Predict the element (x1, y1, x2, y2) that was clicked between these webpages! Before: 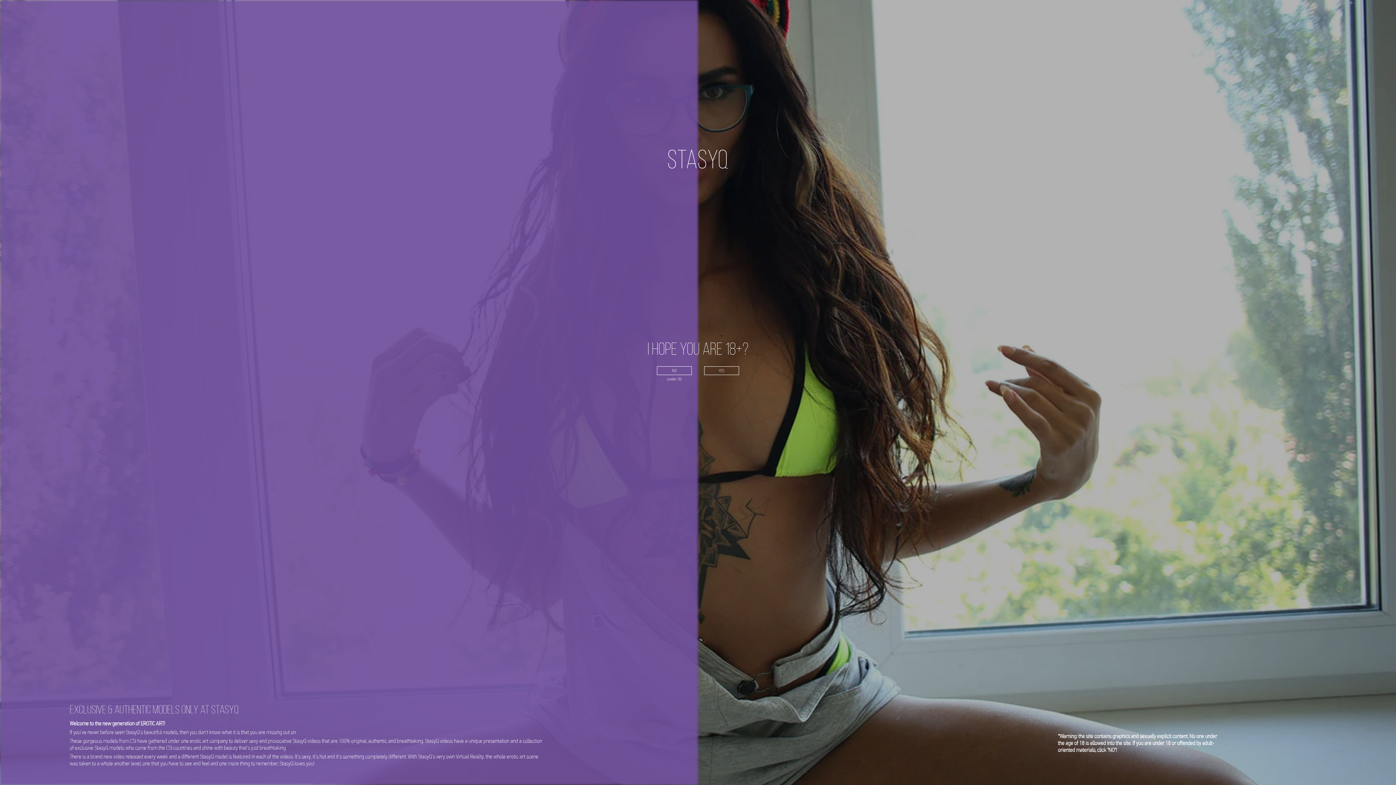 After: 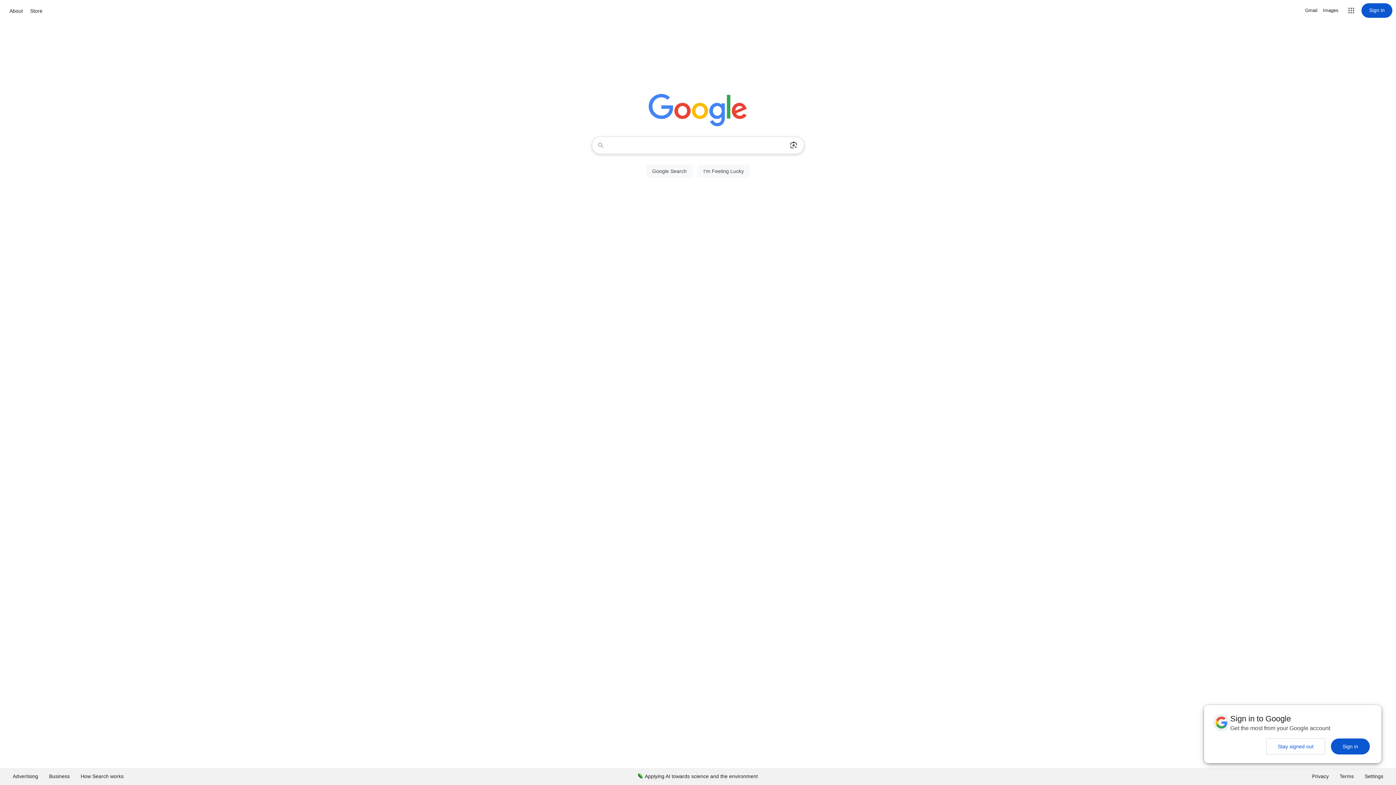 Action: label: NO
(under 18) bbox: (657, 366, 692, 375)